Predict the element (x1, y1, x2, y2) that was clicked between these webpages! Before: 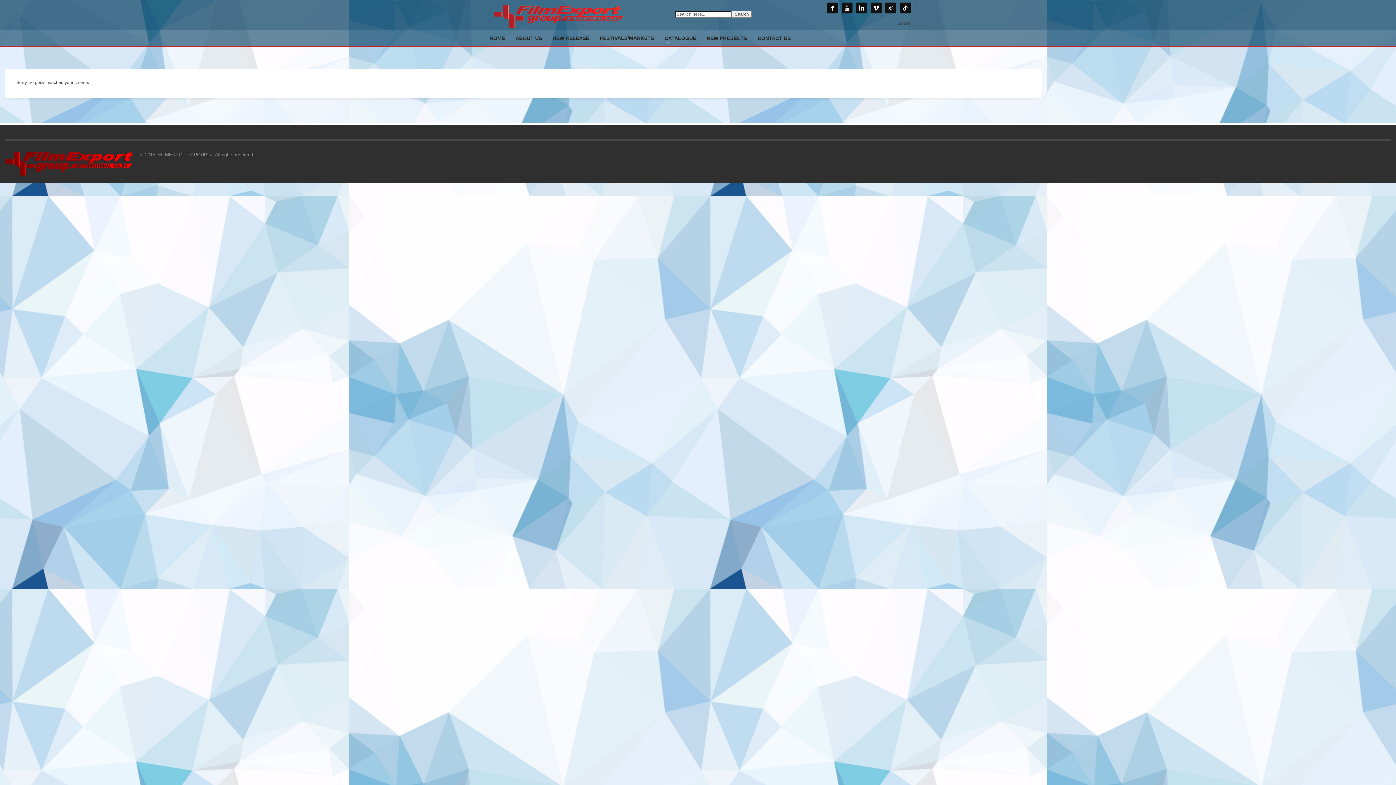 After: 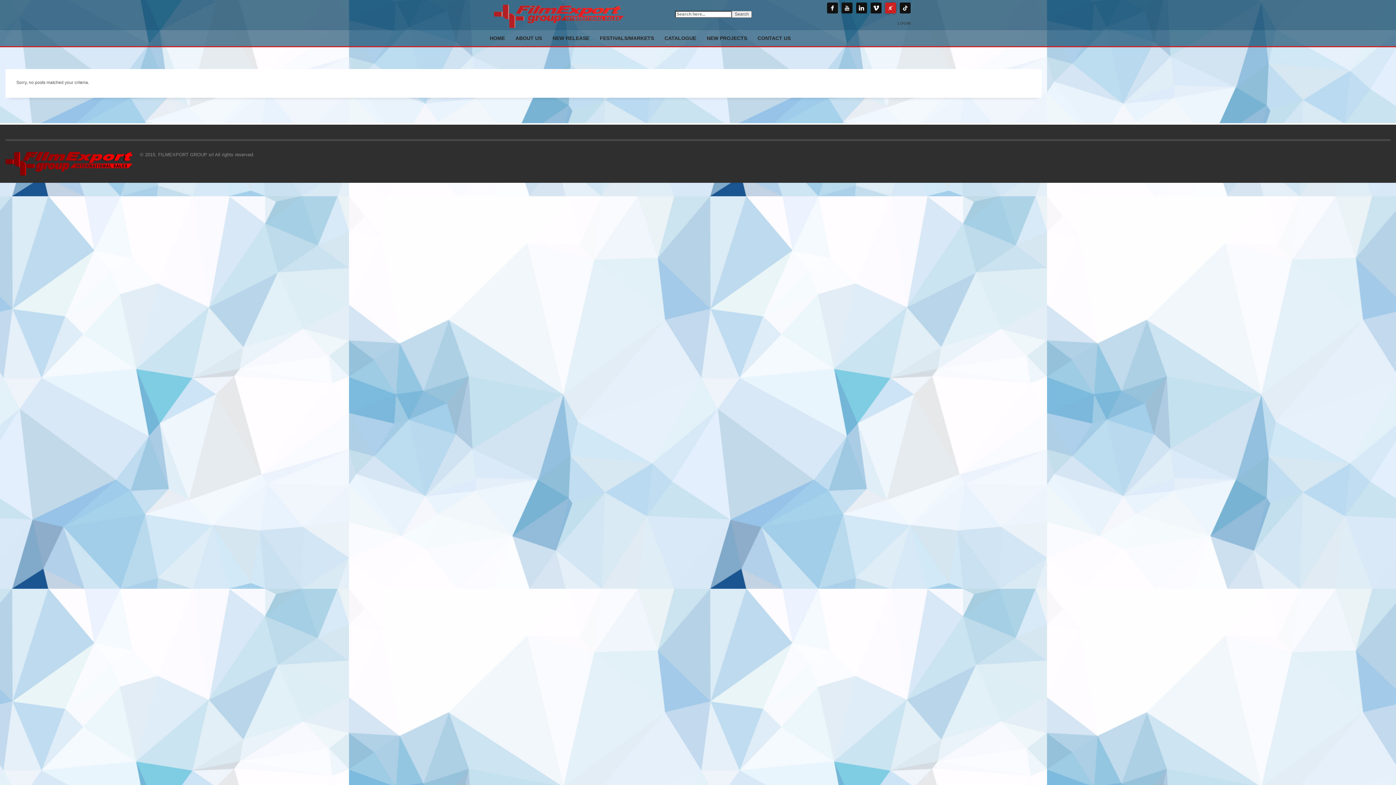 Action: bbox: (885, 2, 896, 13)